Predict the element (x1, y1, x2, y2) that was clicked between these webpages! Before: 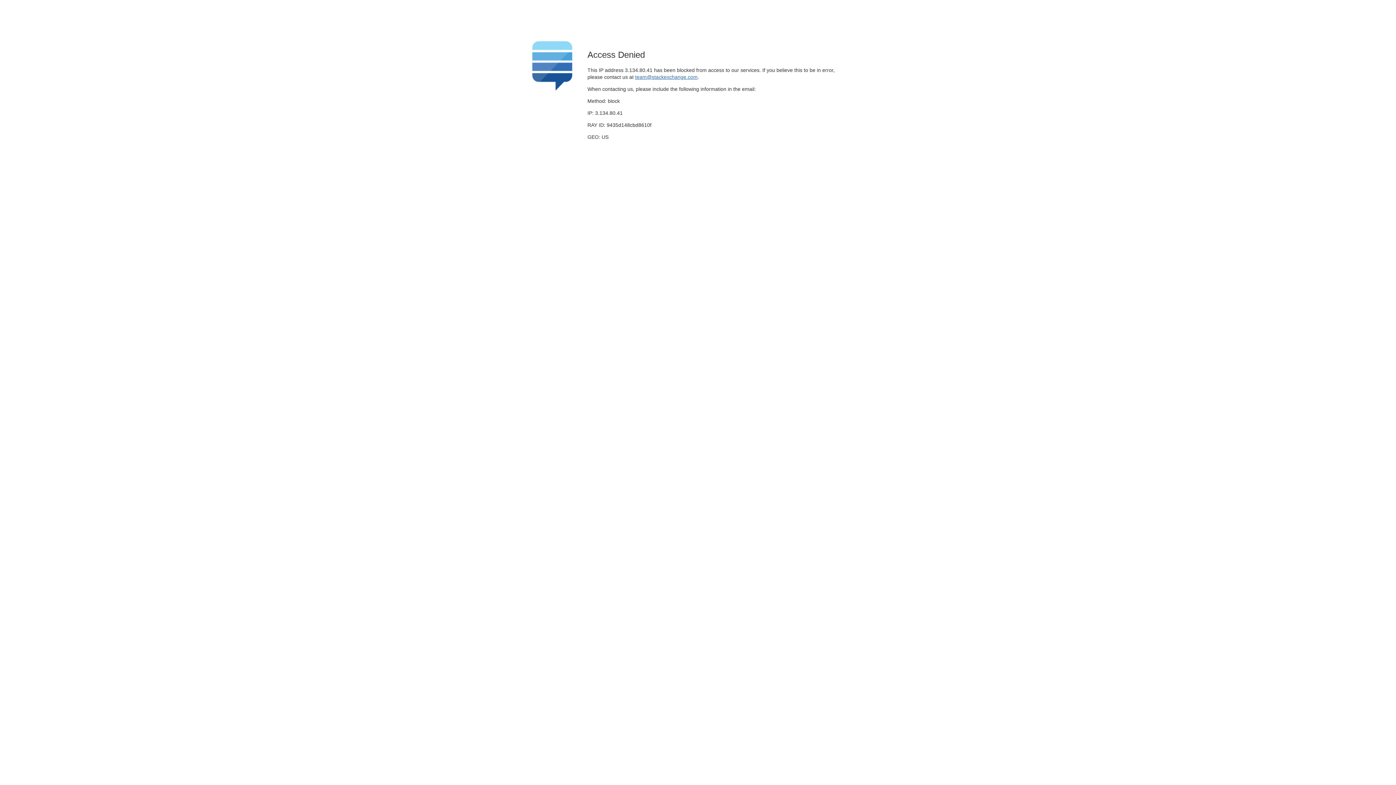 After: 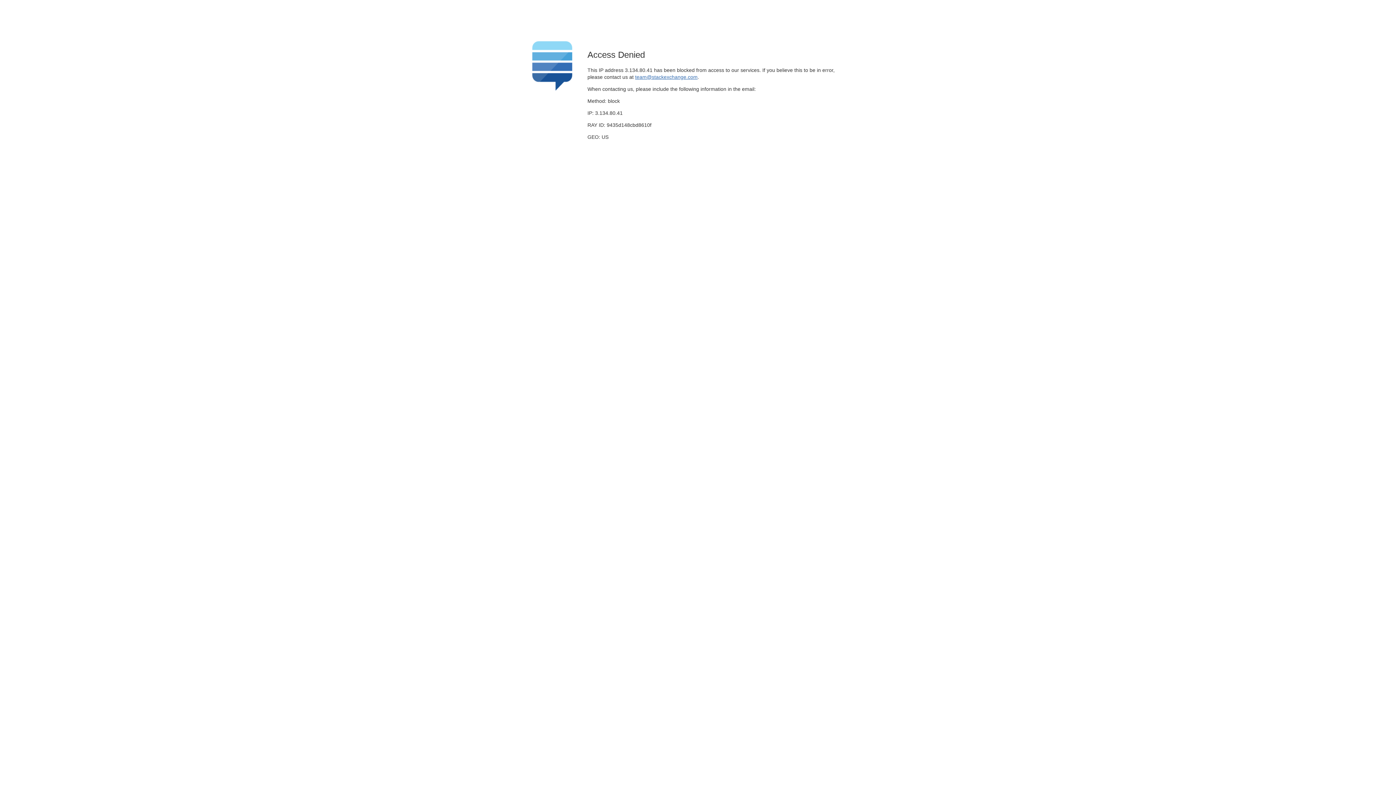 Action: label: team@stackexchange.com bbox: (635, 74, 697, 79)